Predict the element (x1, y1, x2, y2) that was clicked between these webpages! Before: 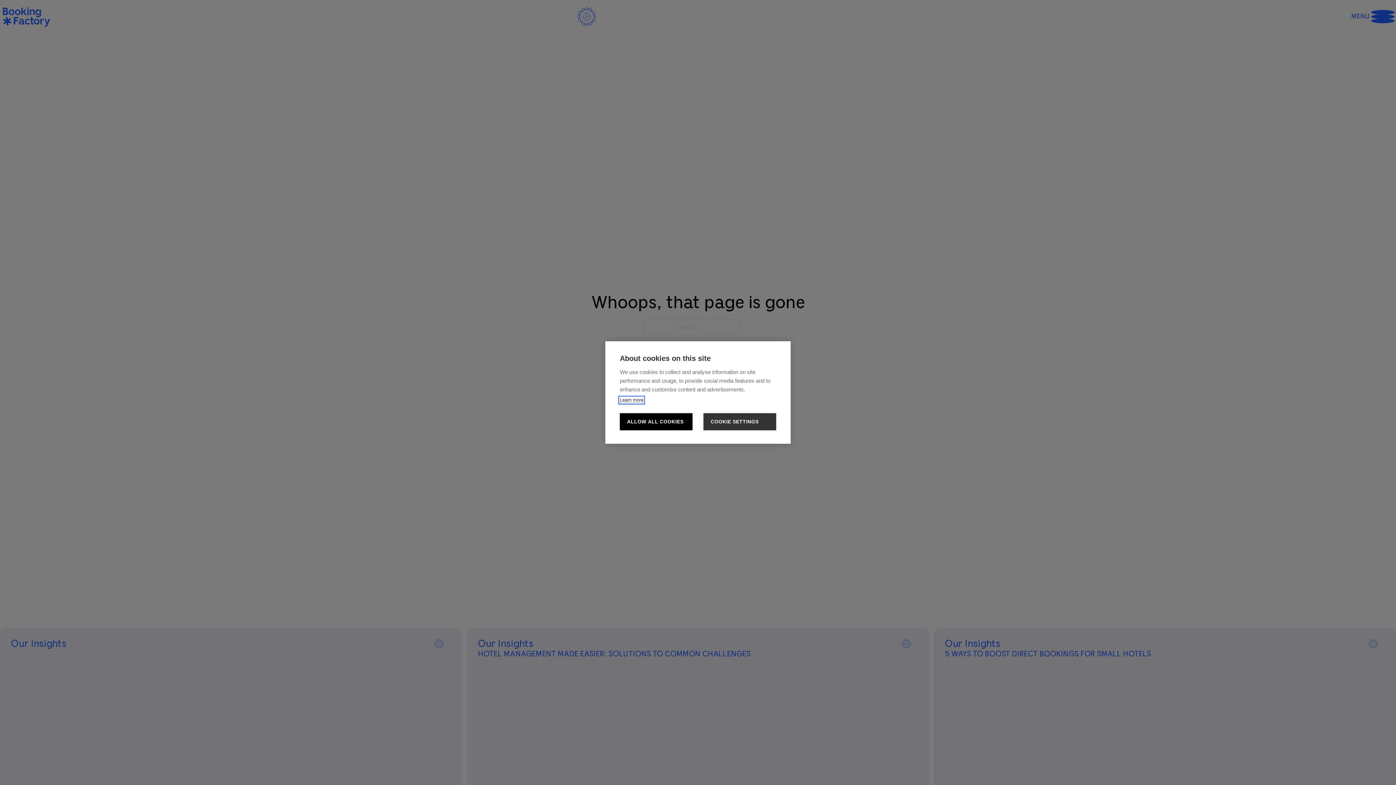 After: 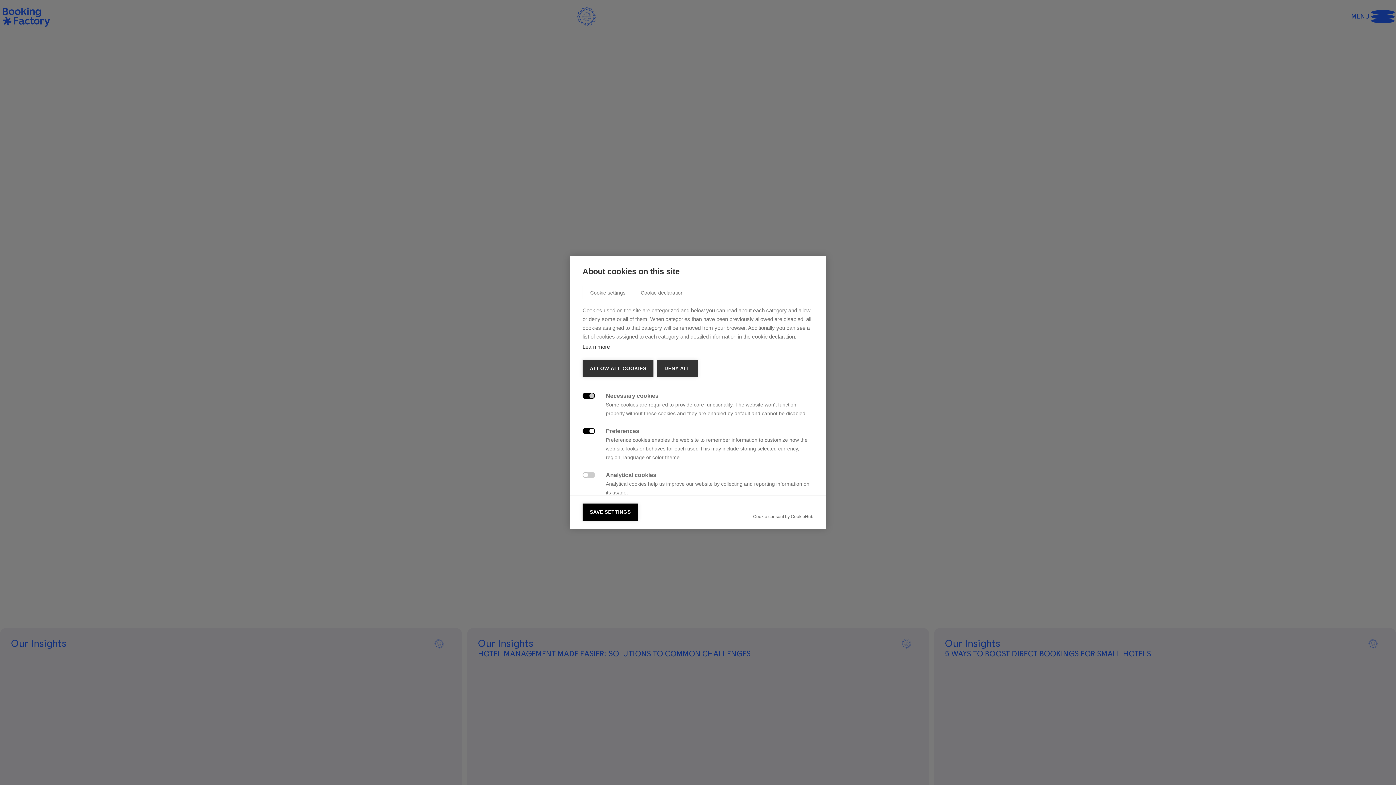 Action: label: COOKIE SETTINGS bbox: (703, 413, 776, 430)